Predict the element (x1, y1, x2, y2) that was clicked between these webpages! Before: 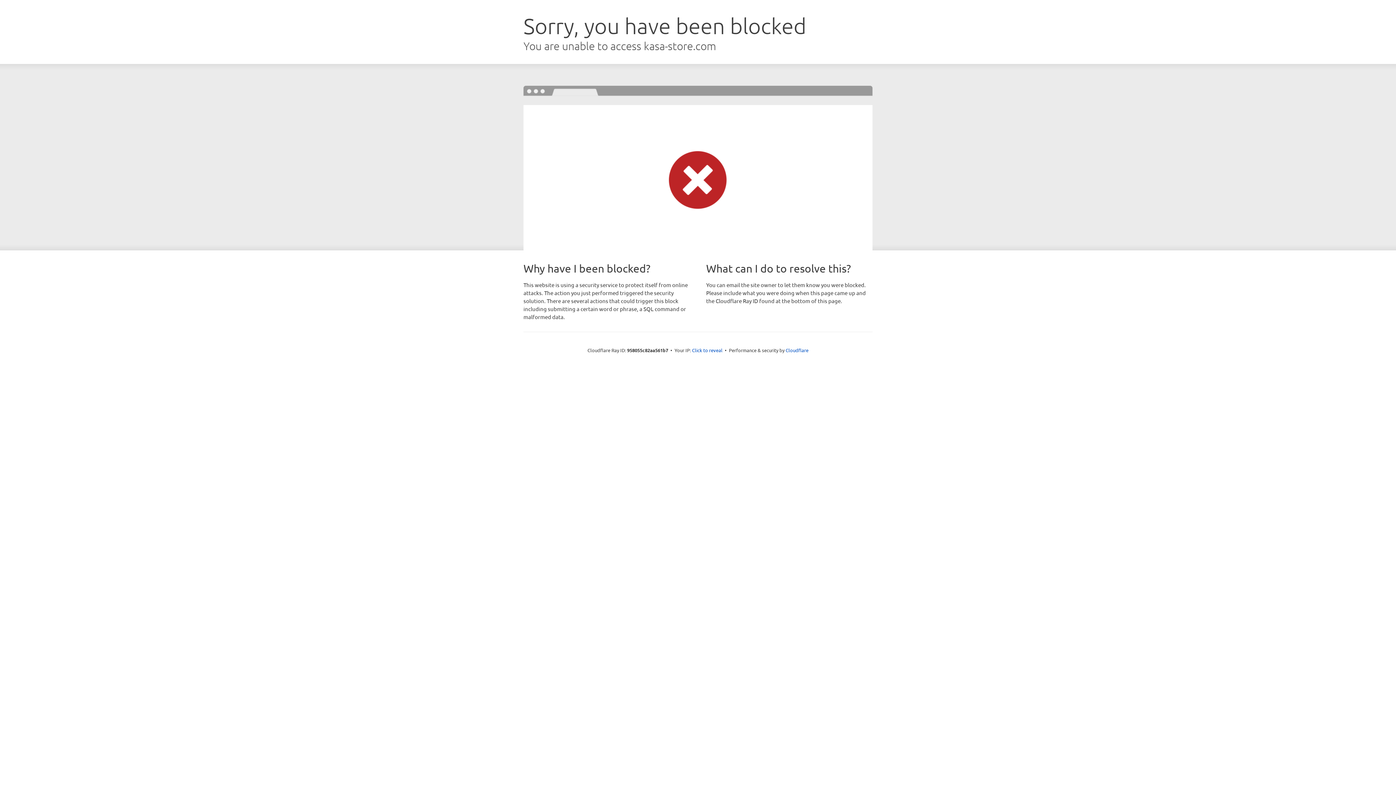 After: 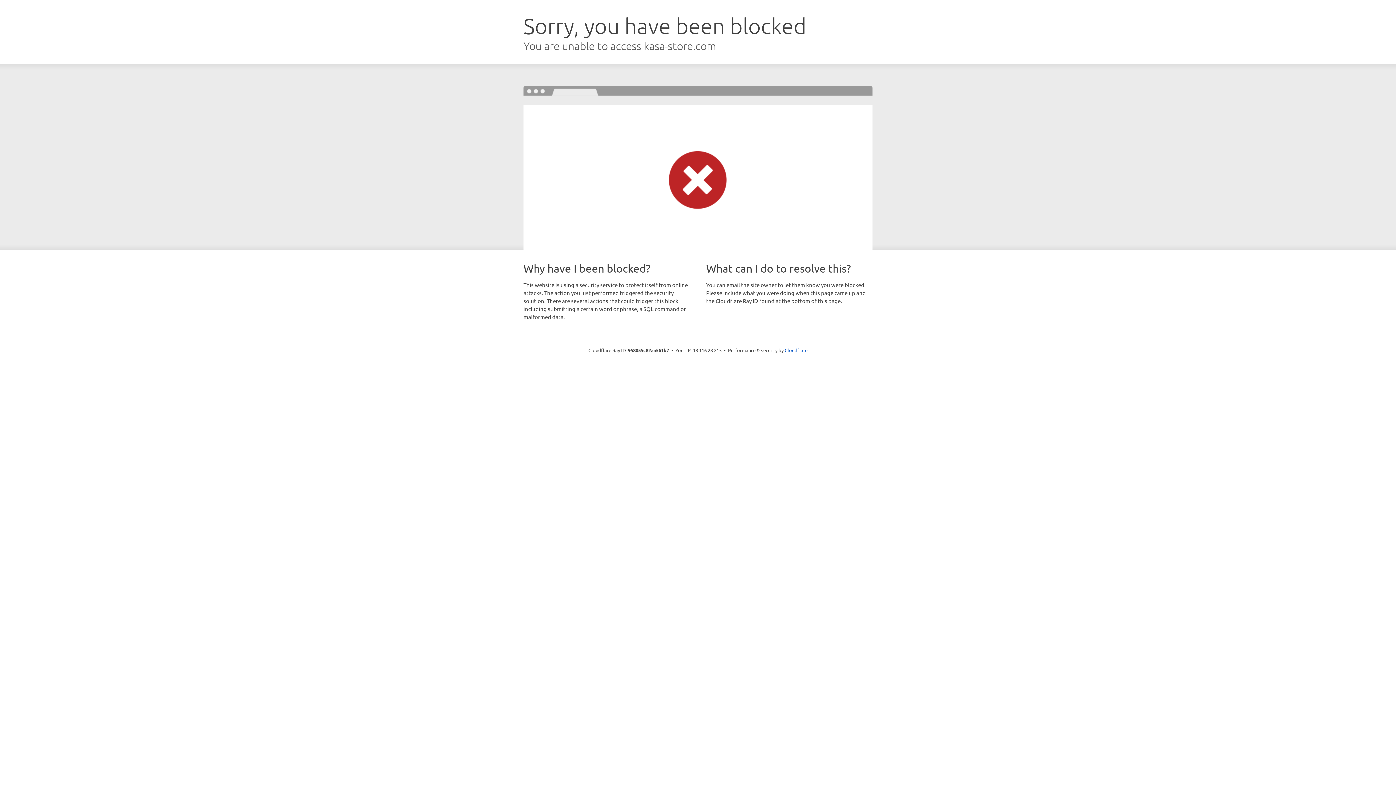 Action: label: Click to reveal bbox: (692, 346, 722, 353)